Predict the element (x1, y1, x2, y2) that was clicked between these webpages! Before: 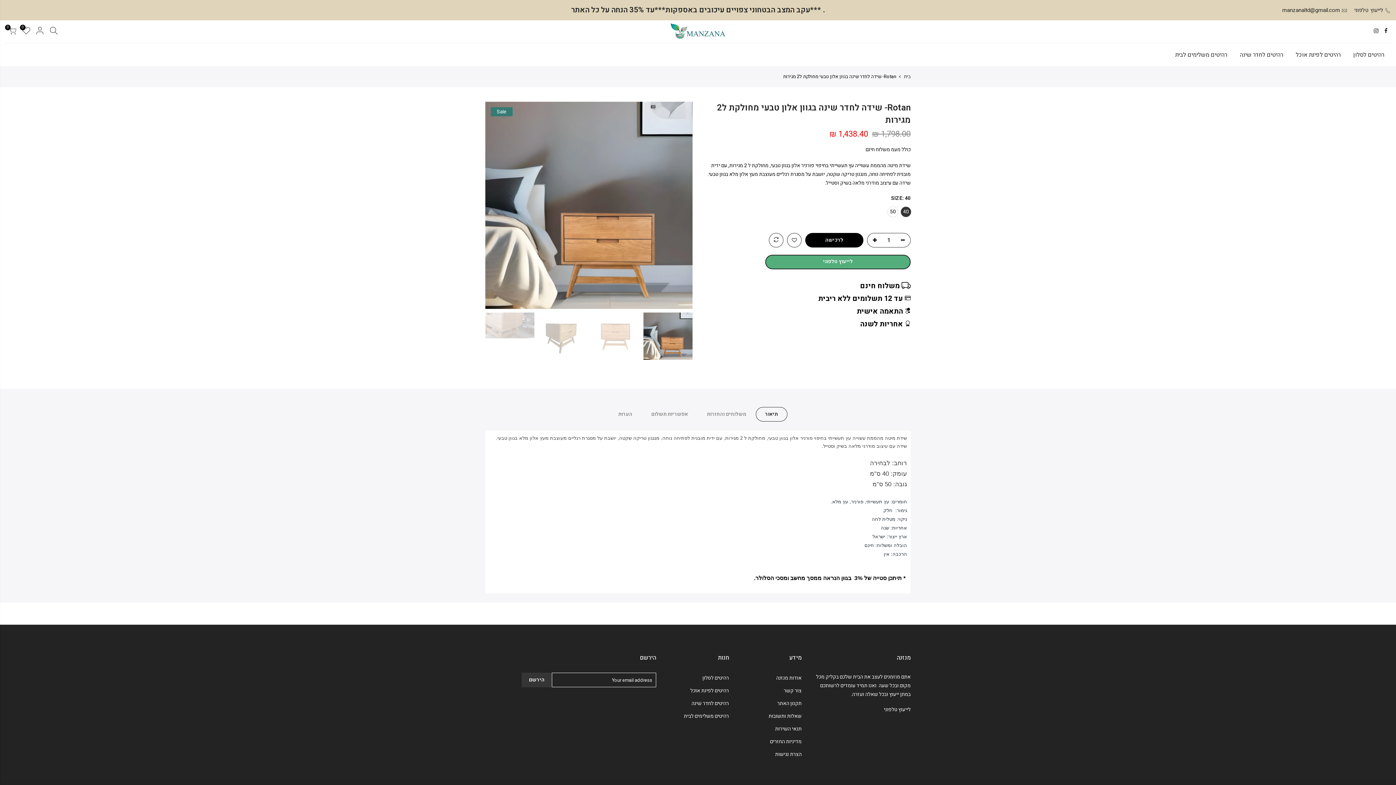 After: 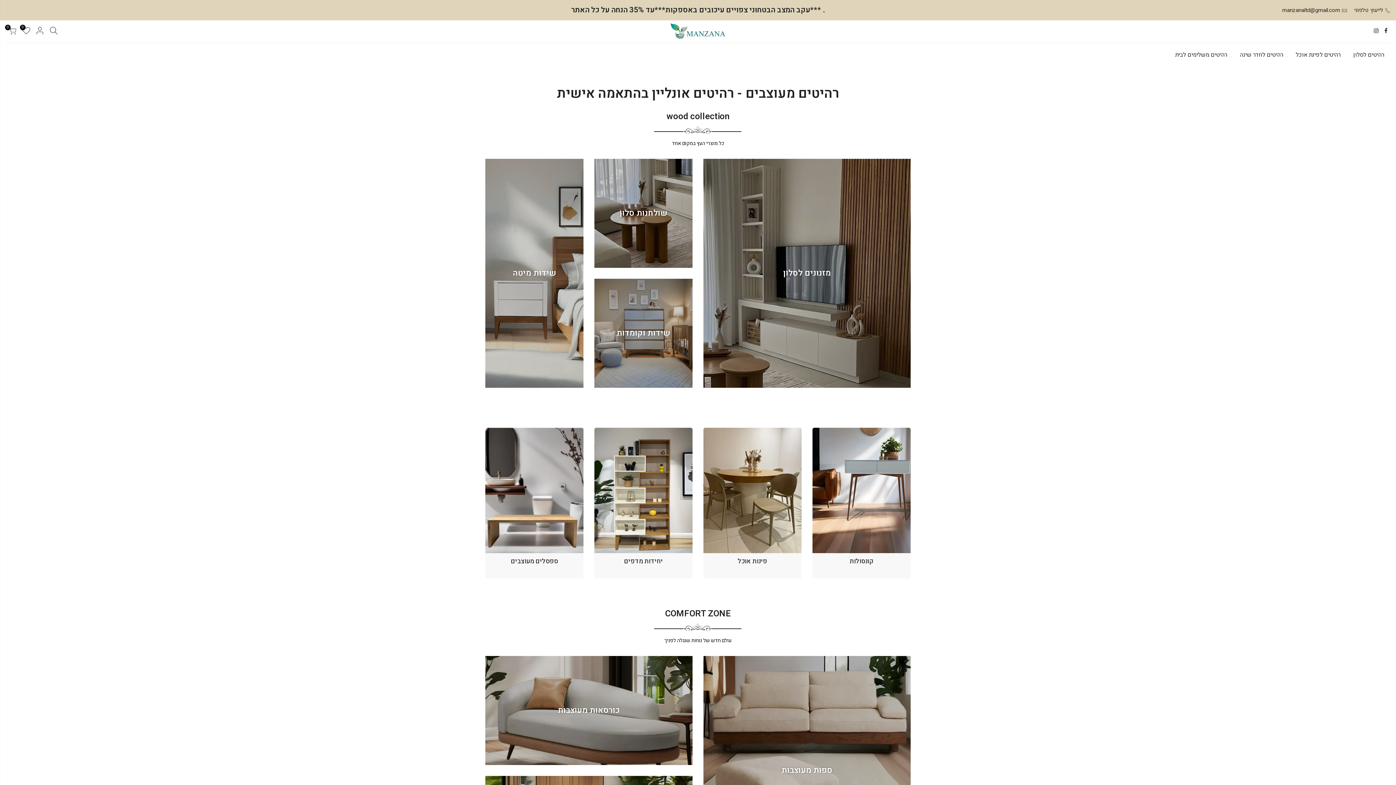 Action: label: בית bbox: (904, 73, 910, 80)